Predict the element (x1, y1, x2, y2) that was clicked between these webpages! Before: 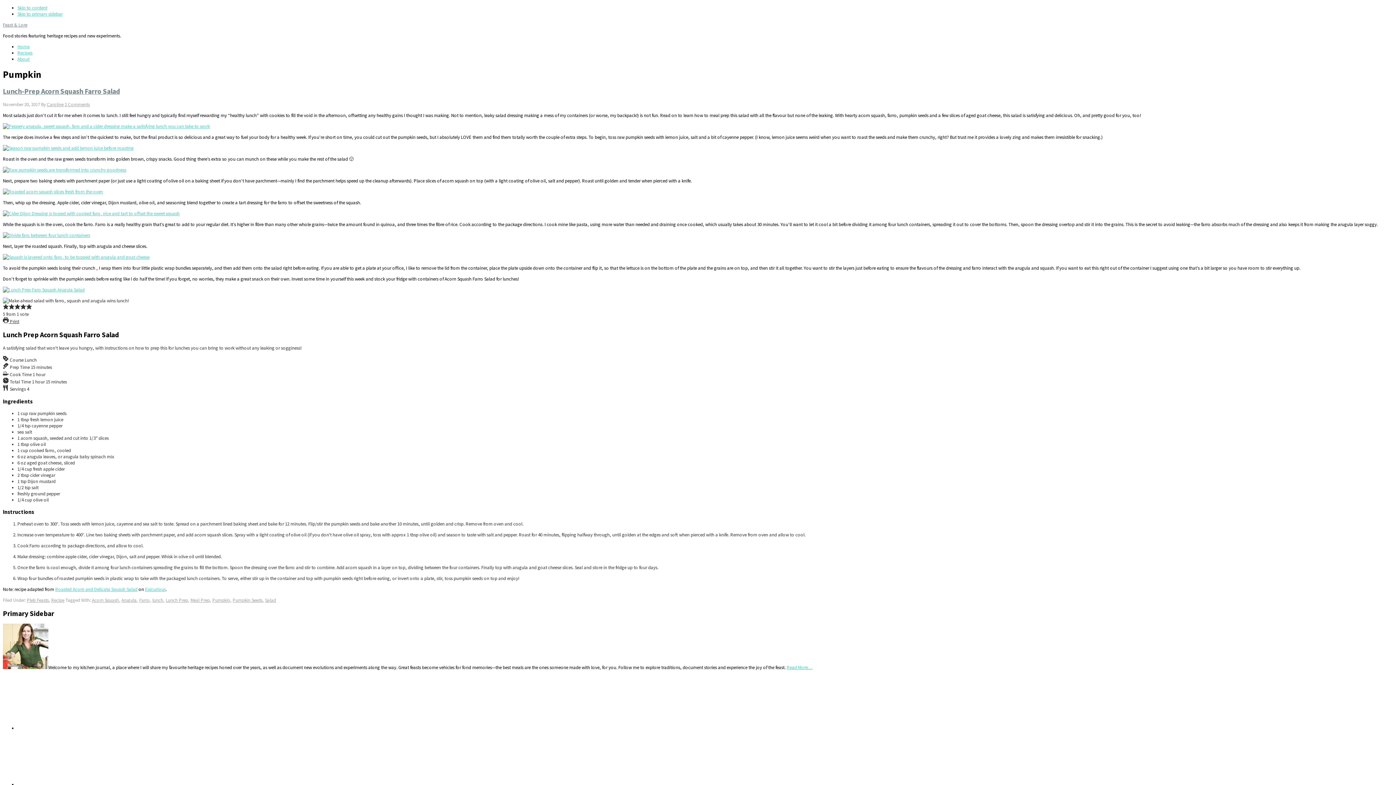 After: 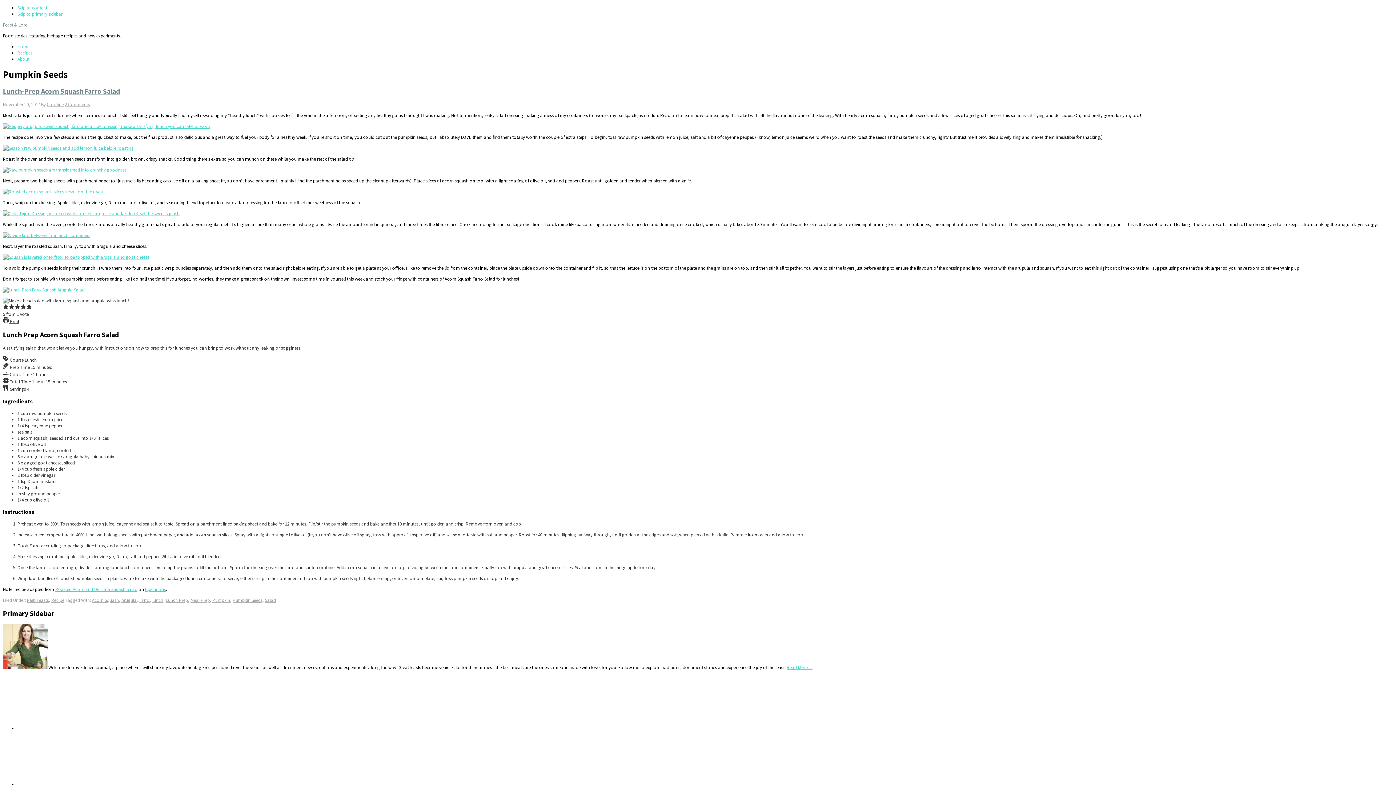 Action: bbox: (232, 597, 262, 603) label: Pumpkin Seeds